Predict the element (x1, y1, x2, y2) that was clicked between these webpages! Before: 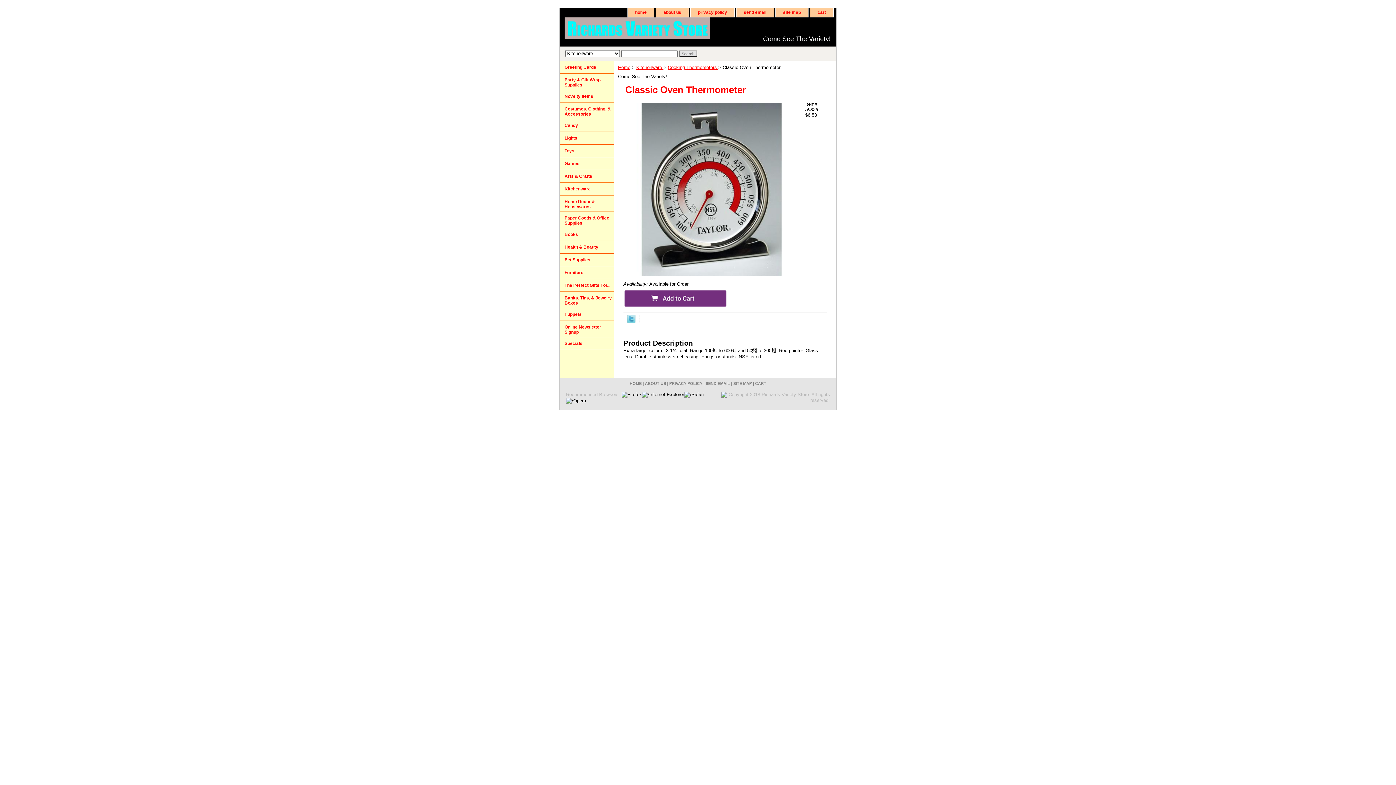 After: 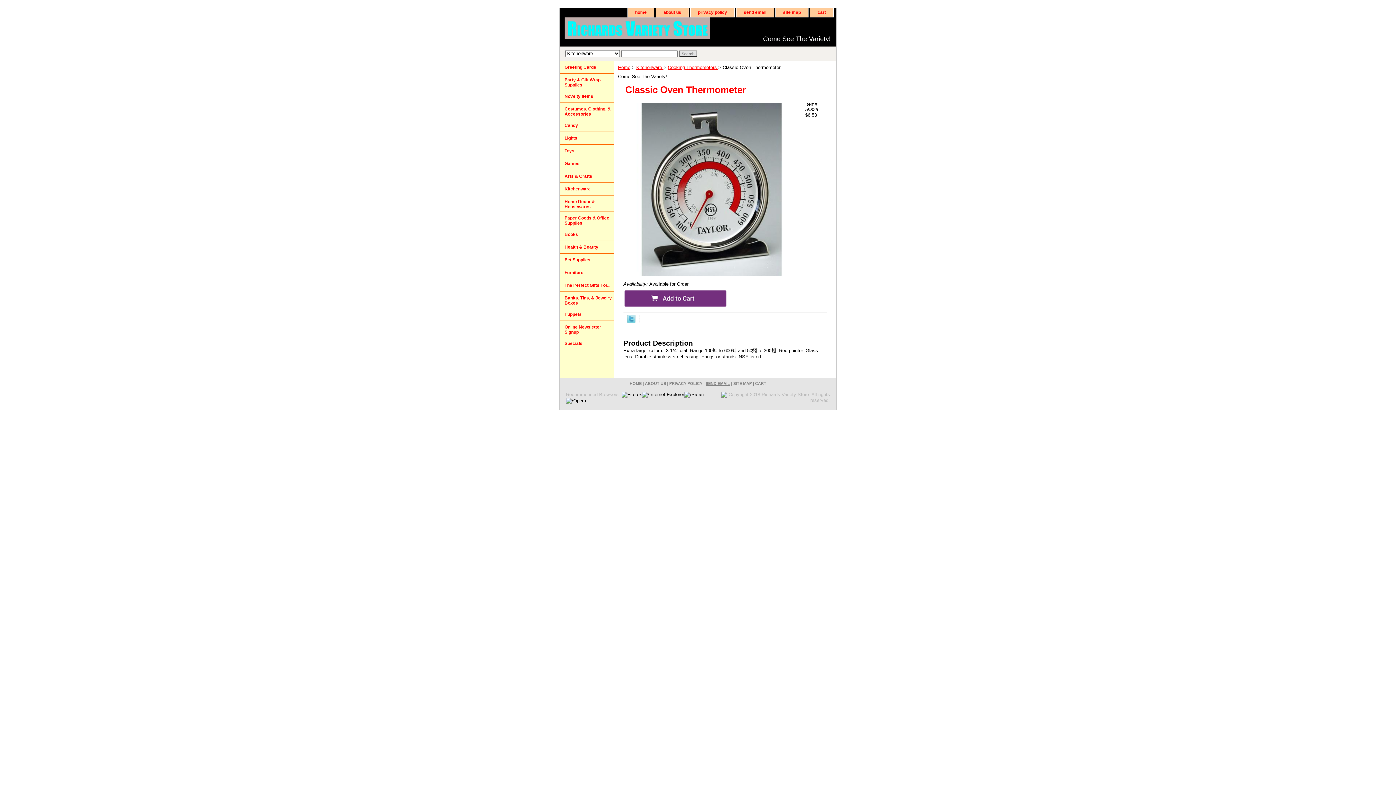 Action: label: SEND EMAIL bbox: (705, 381, 730, 385)